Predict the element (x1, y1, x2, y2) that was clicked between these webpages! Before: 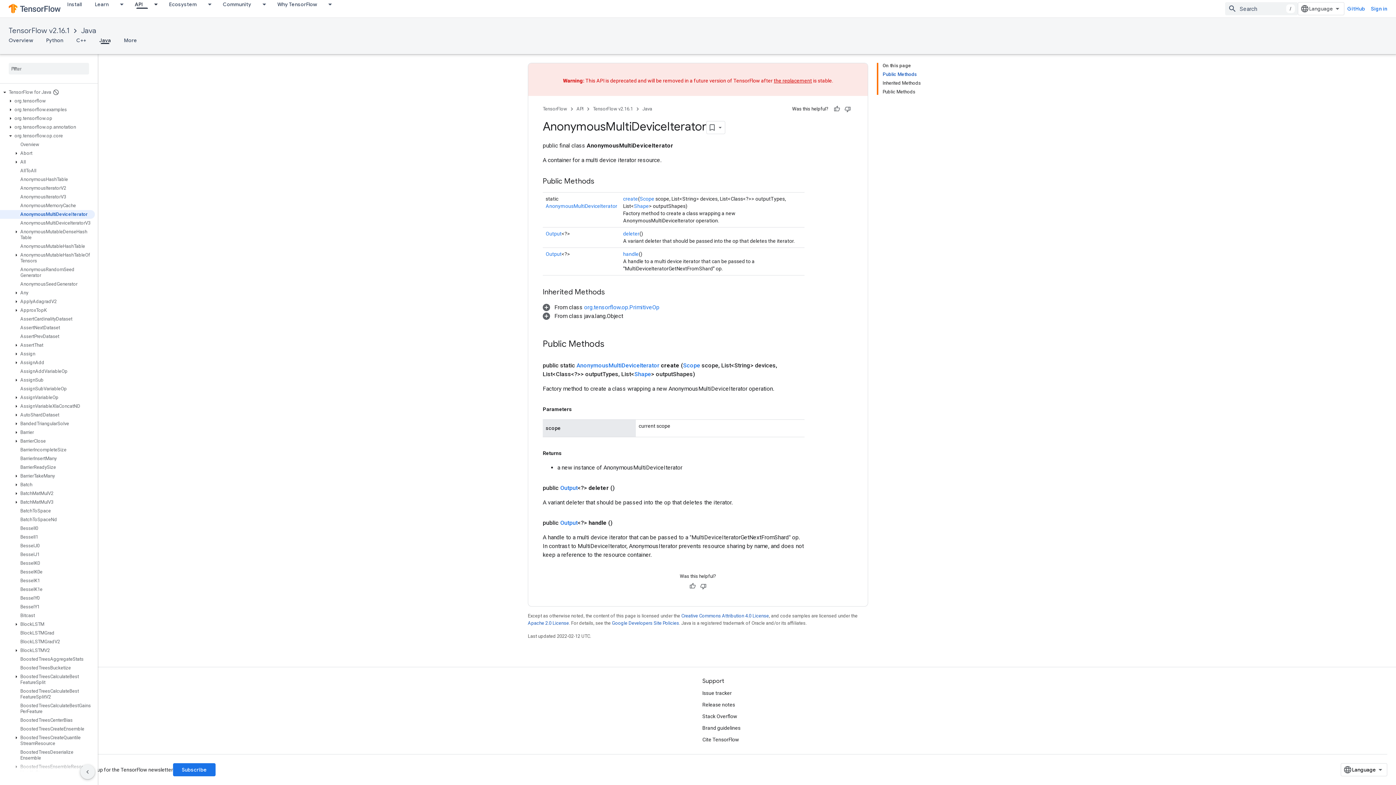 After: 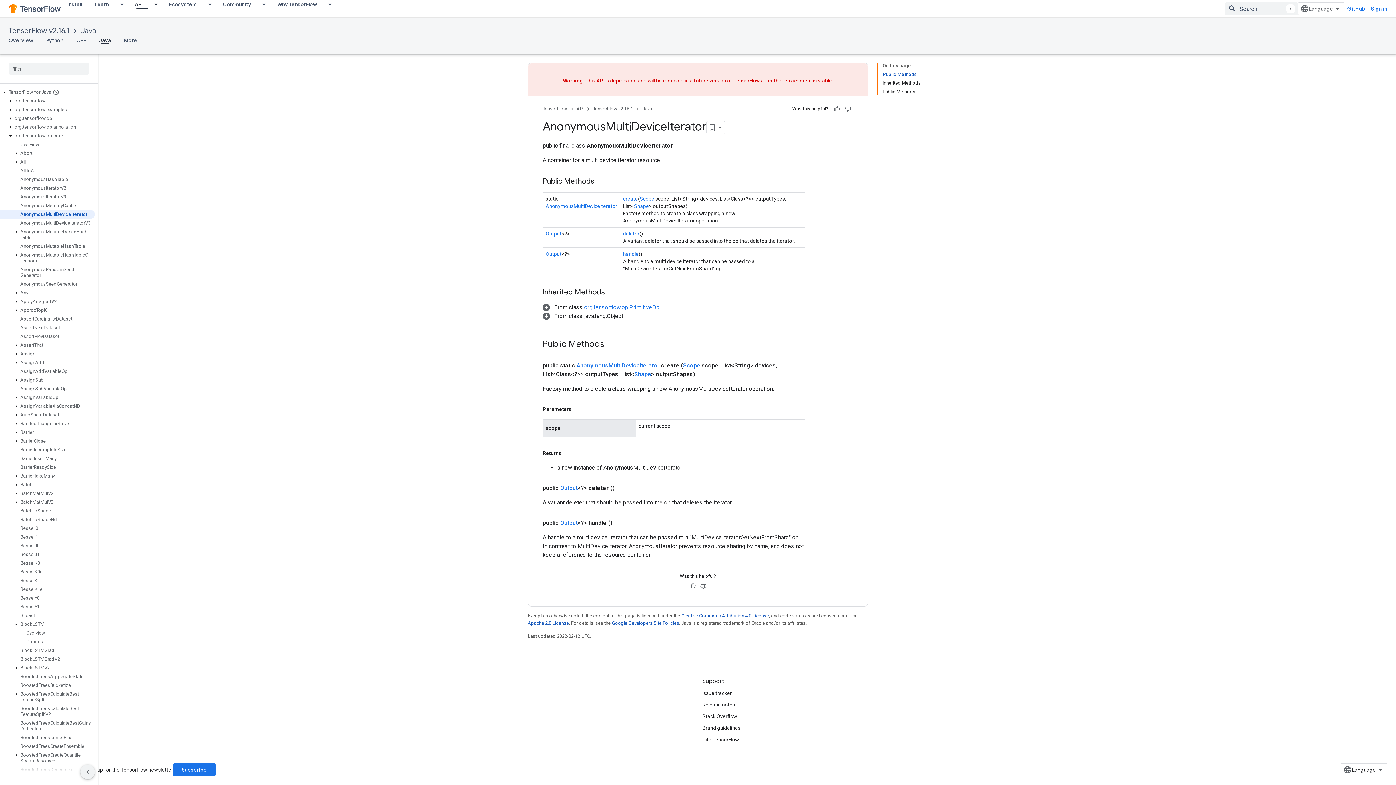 Action: bbox: (12, 621, 20, 628)